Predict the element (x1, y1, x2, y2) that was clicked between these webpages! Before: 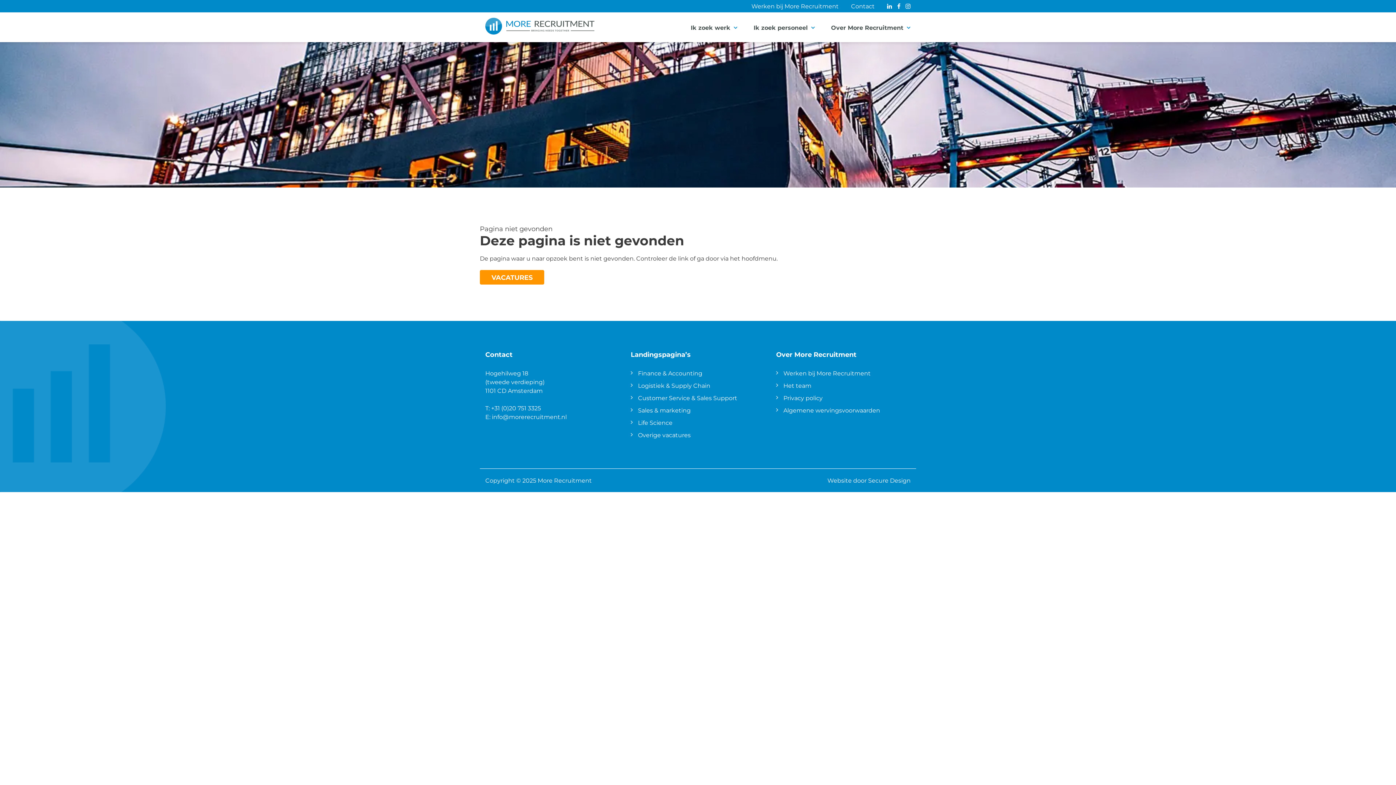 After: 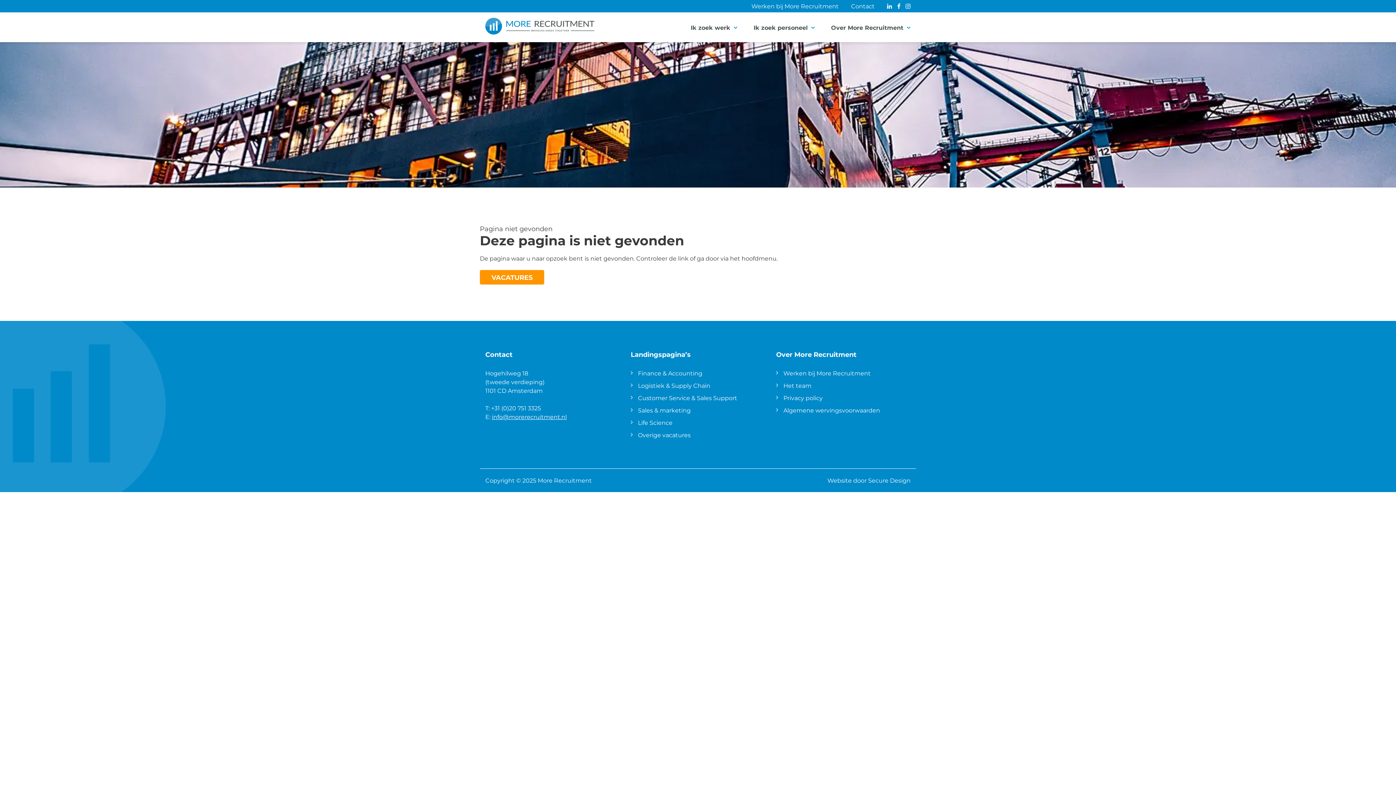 Action: label: info@morerecruitment.nl bbox: (492, 413, 566, 420)